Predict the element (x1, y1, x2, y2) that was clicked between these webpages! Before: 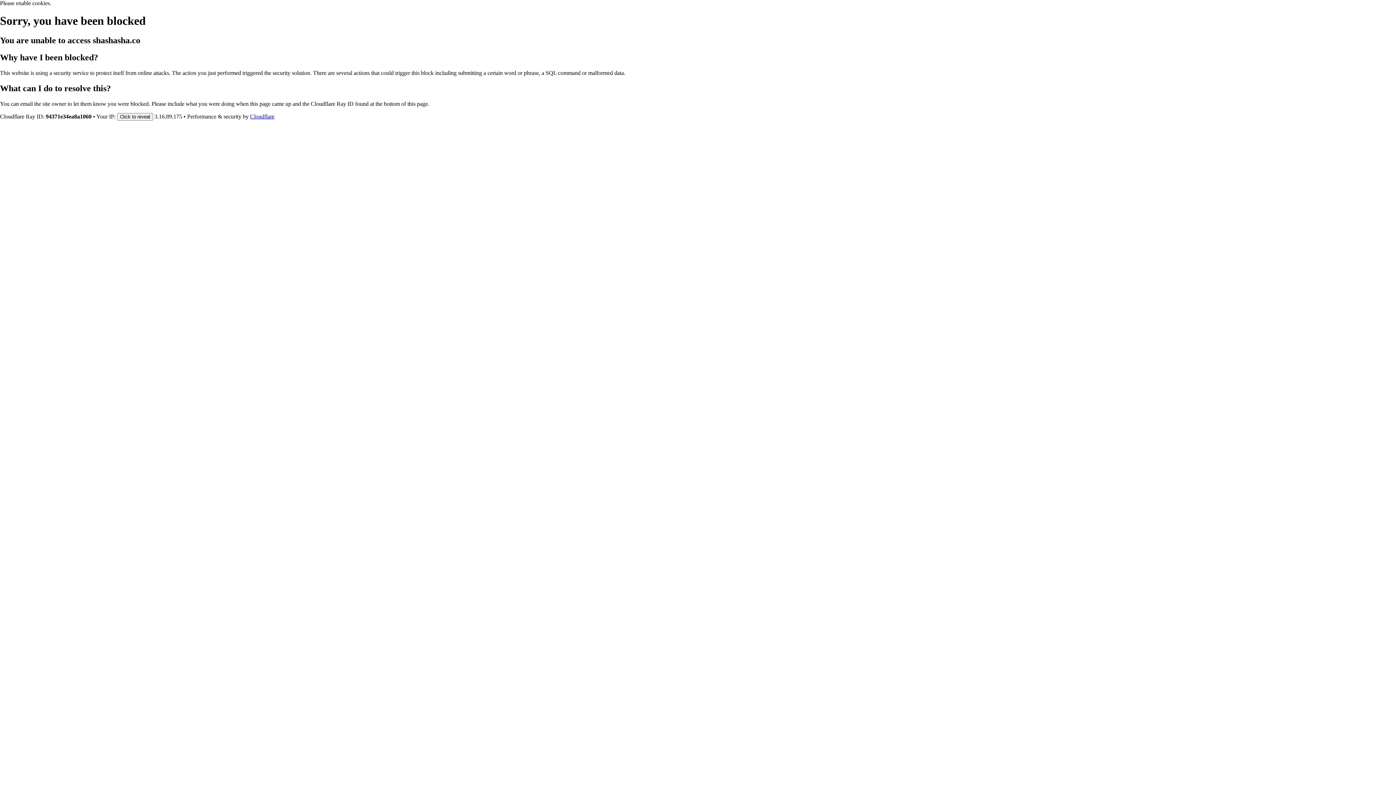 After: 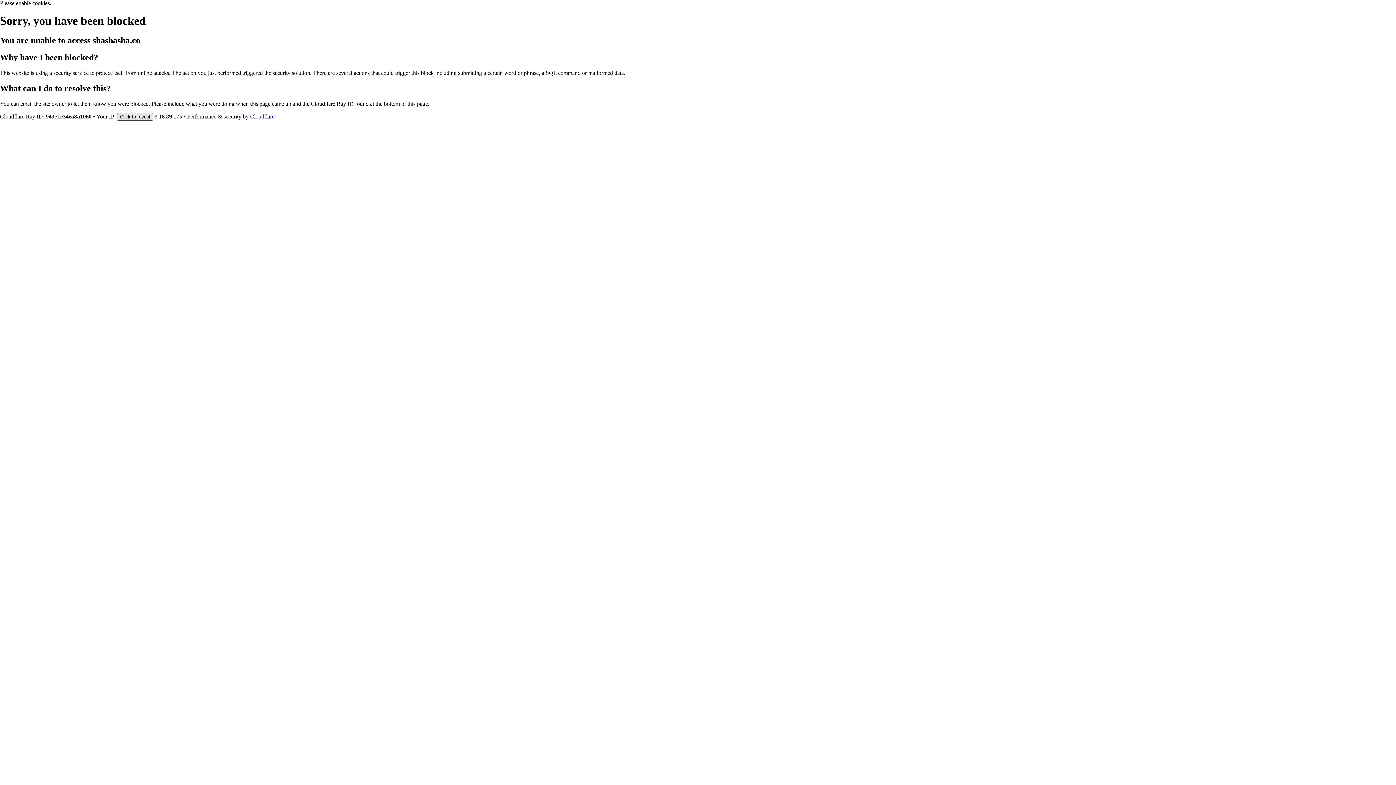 Action: label: Click to reveal bbox: (117, 112, 153, 120)